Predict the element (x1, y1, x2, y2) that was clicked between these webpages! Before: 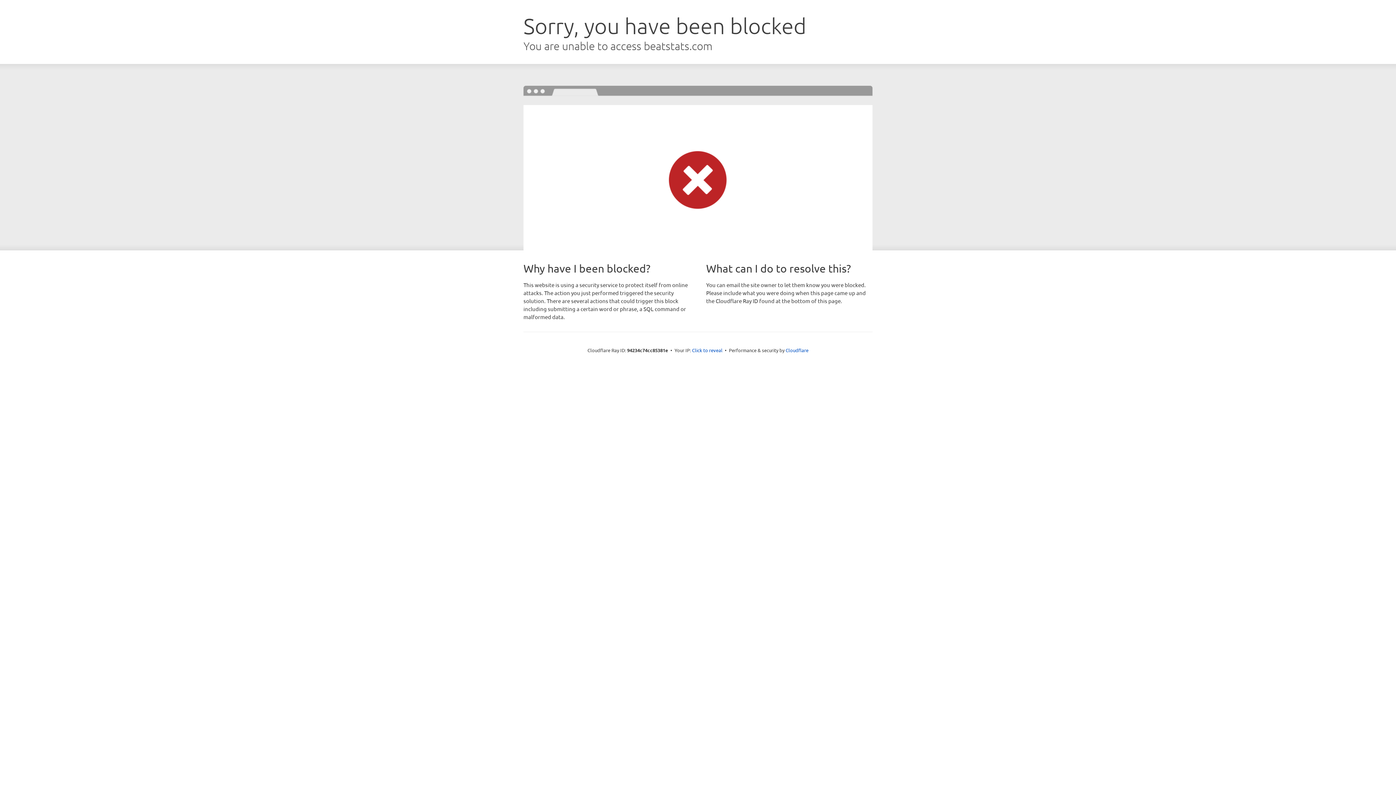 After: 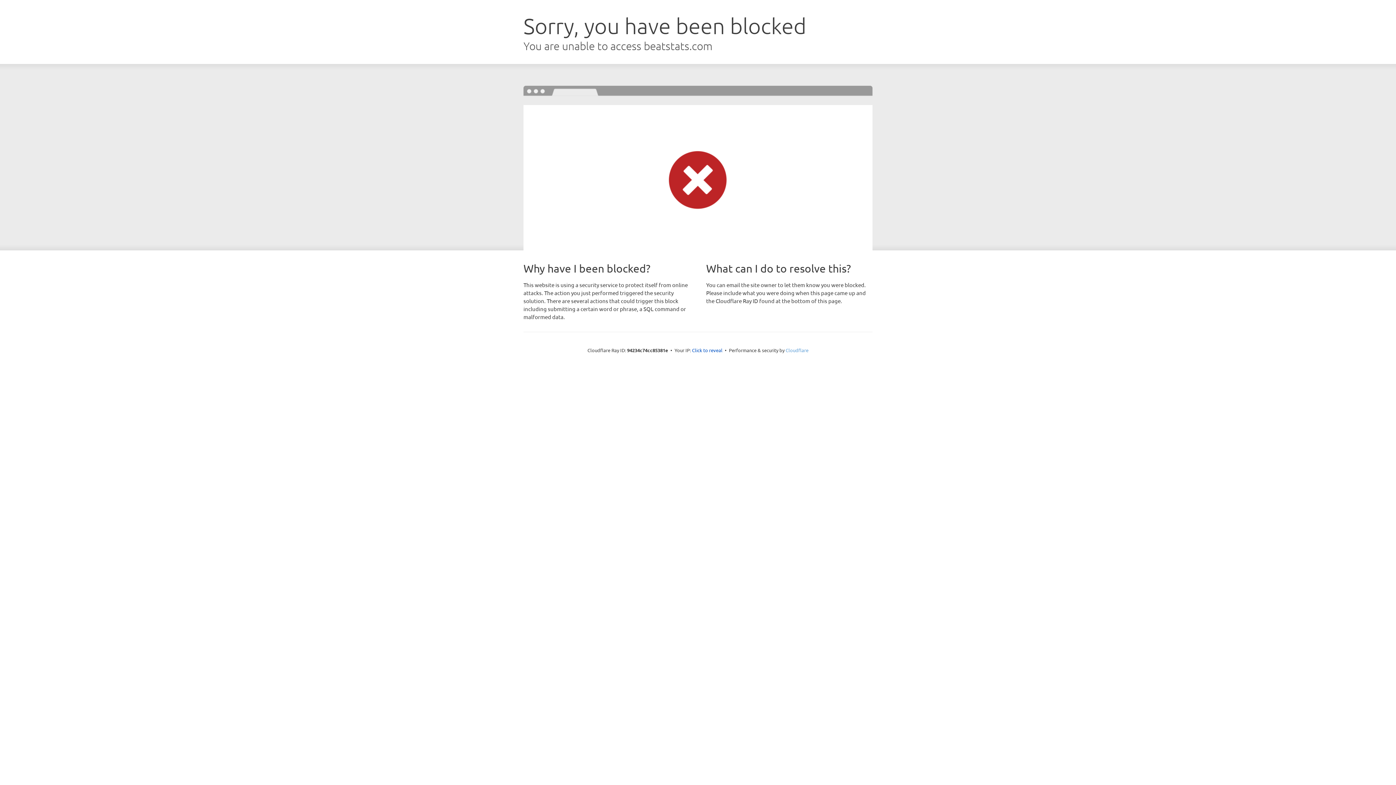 Action: bbox: (785, 347, 808, 353) label: Cloudflare